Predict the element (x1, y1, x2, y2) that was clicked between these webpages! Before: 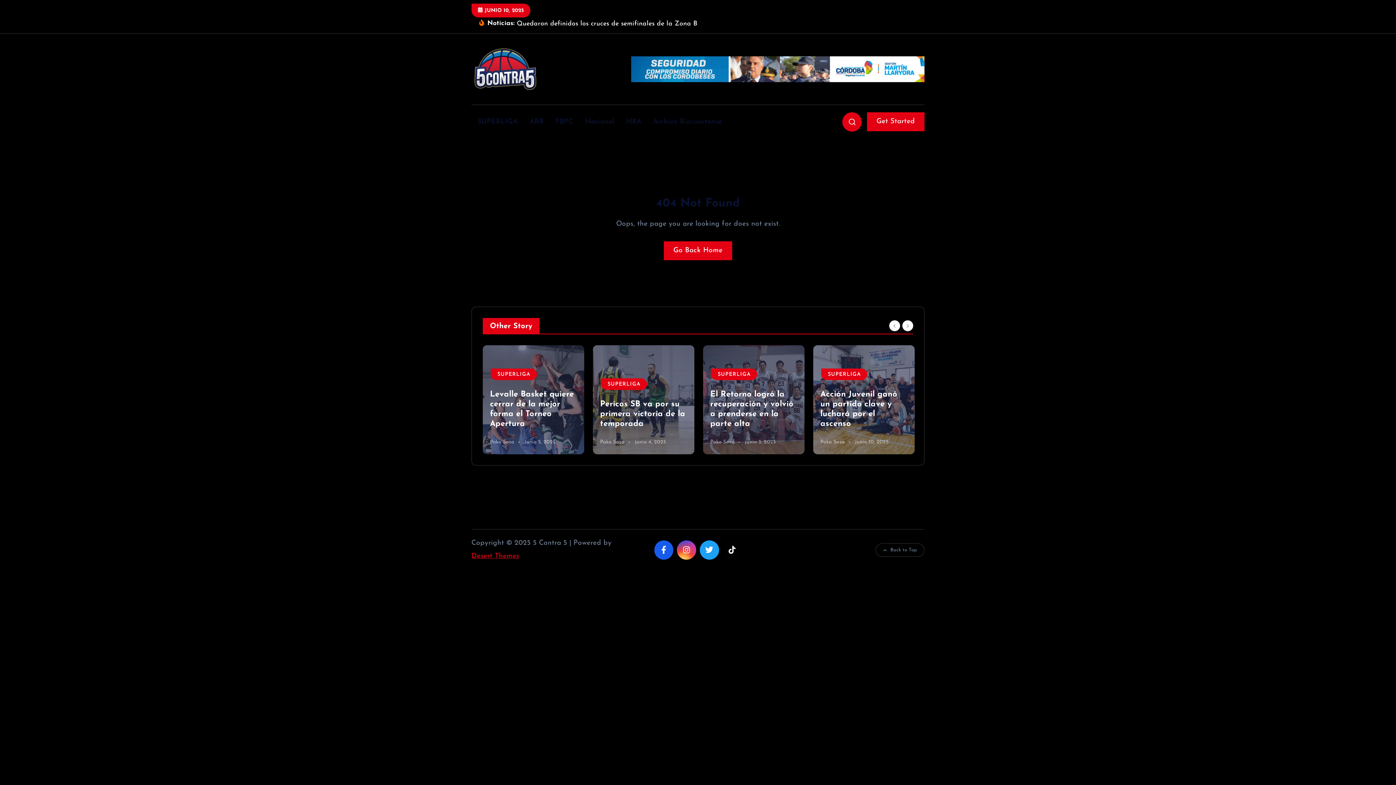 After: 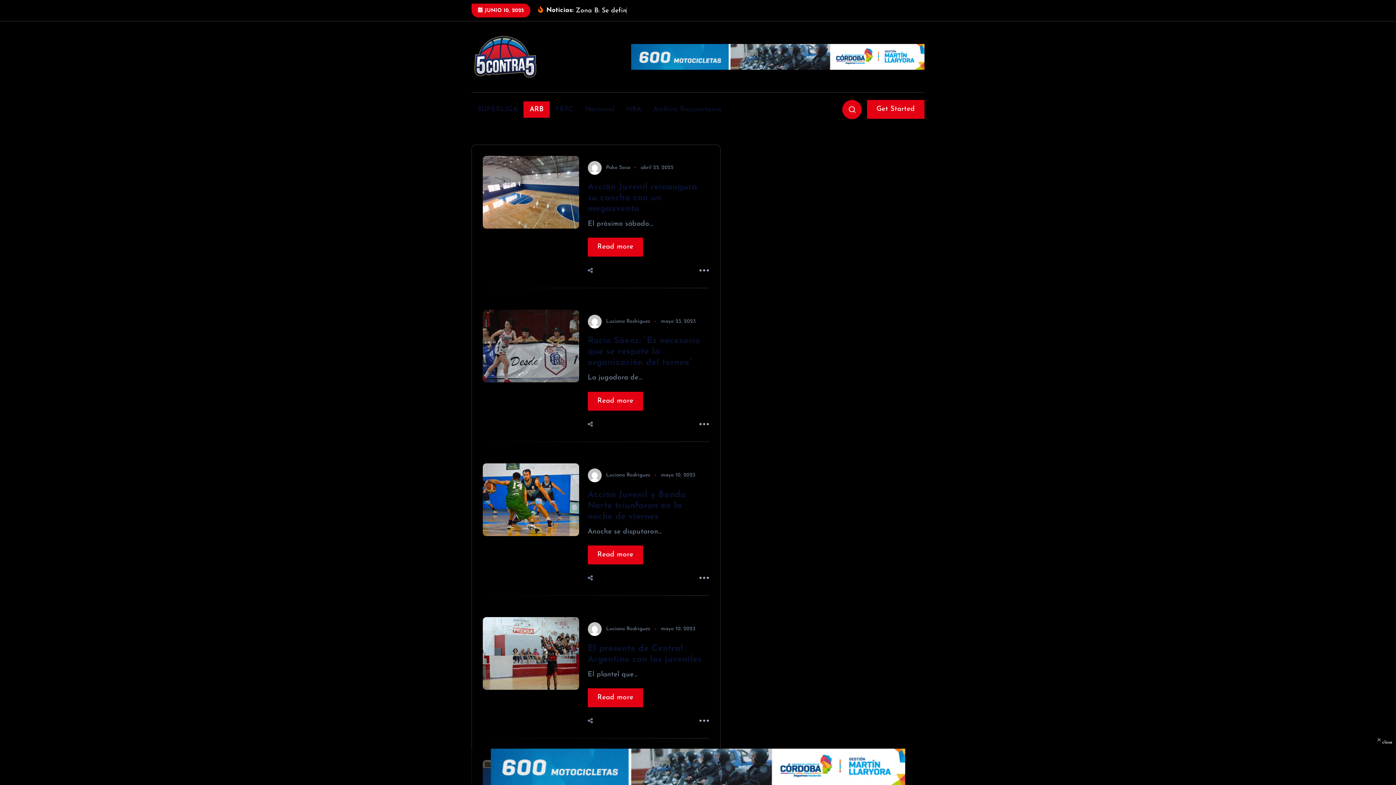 Action: label: ARB bbox: (523, 113, 549, 130)